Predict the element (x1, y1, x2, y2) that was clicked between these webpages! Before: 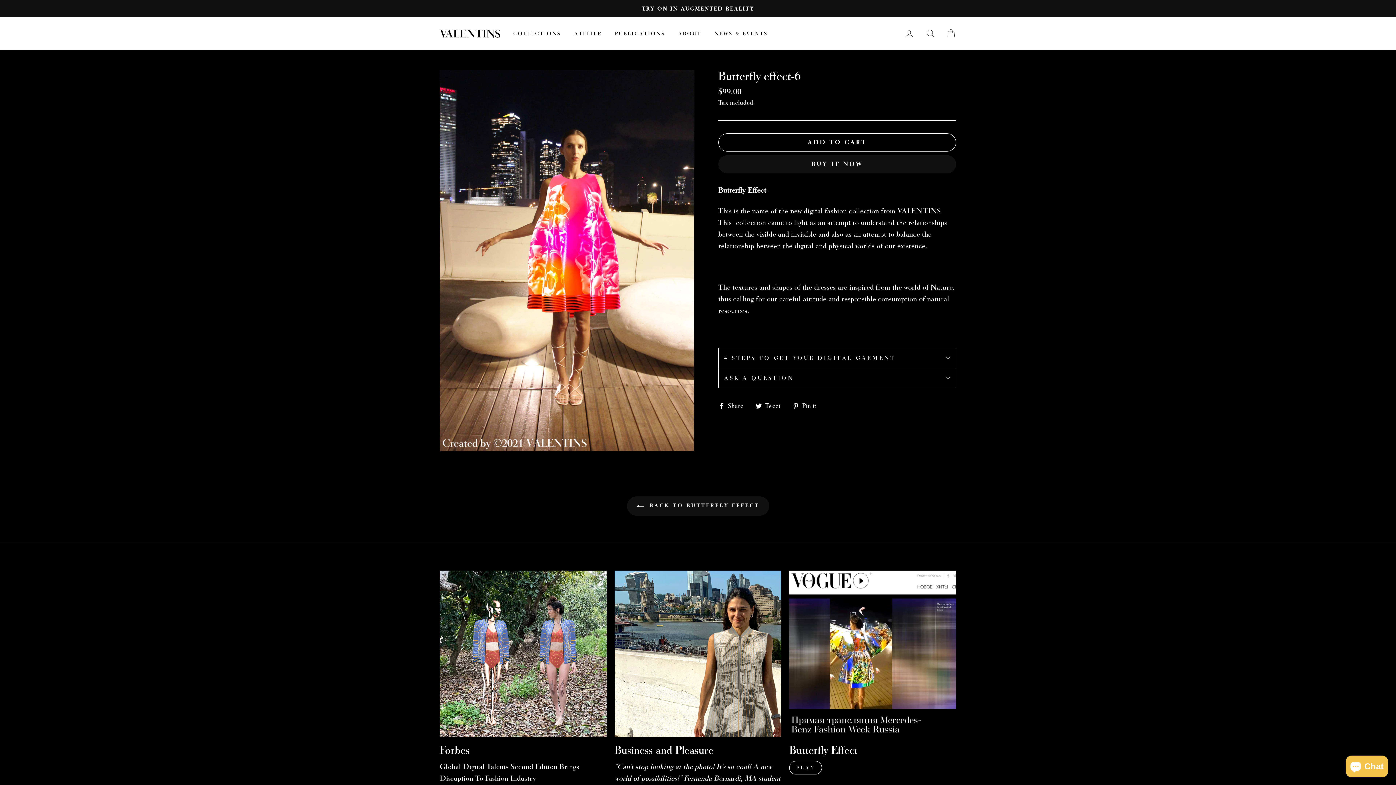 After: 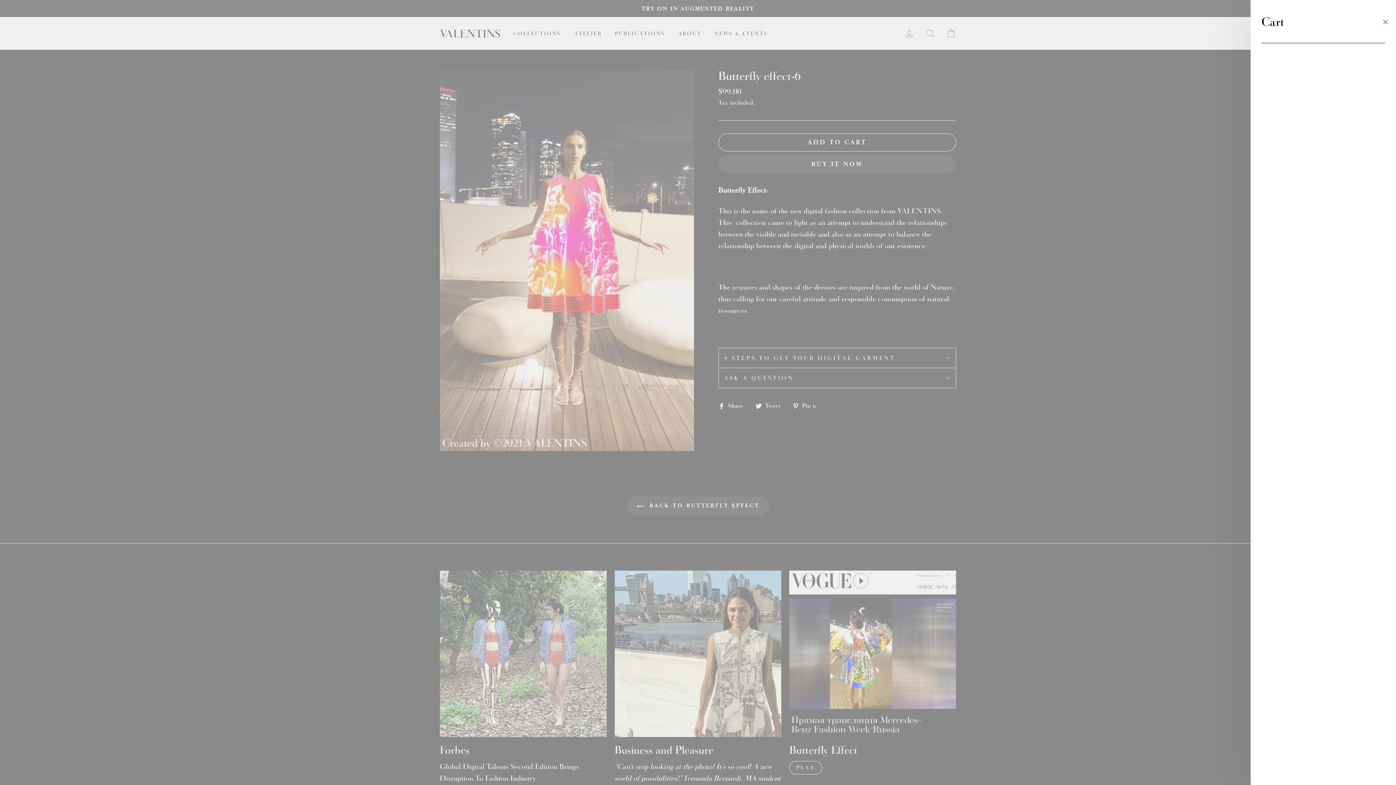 Action: bbox: (941, 25, 960, 41) label: CART